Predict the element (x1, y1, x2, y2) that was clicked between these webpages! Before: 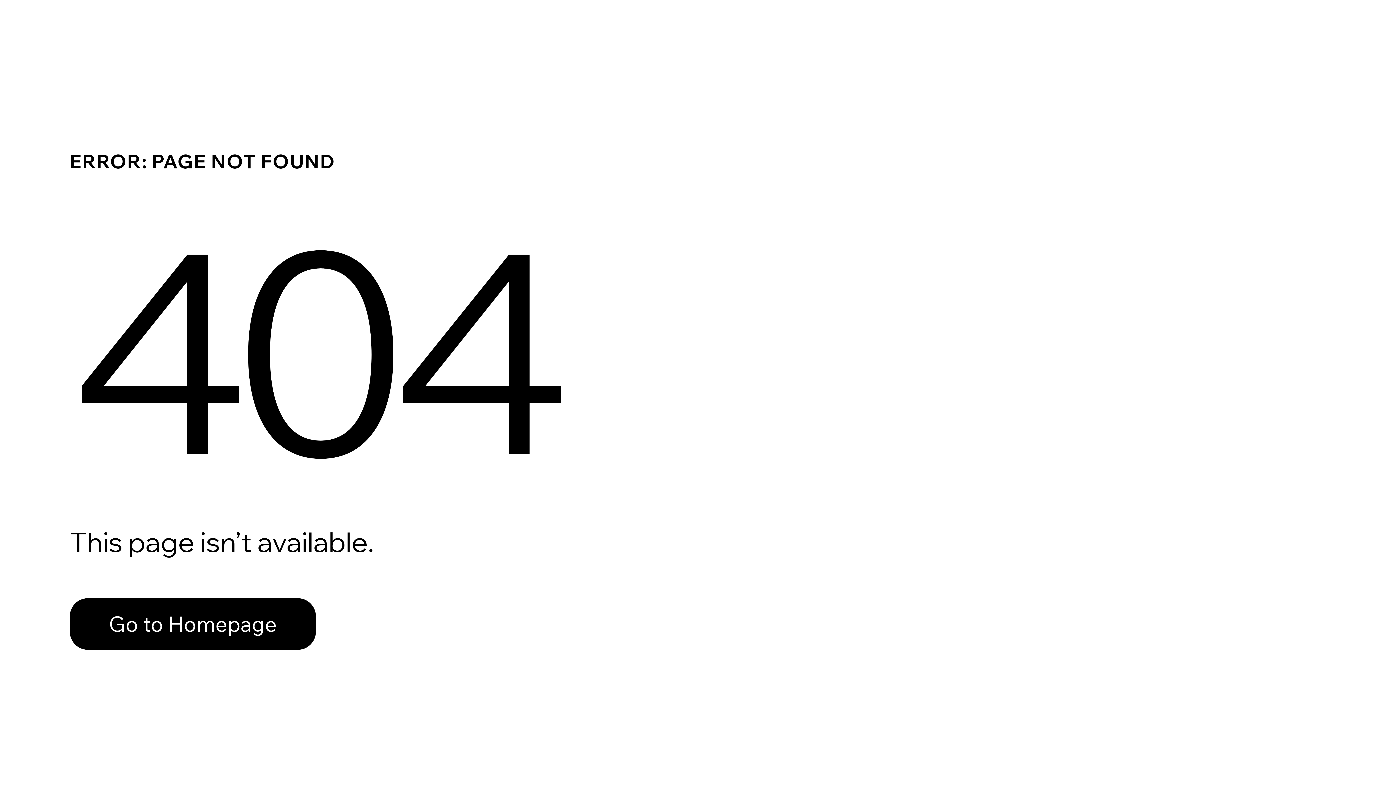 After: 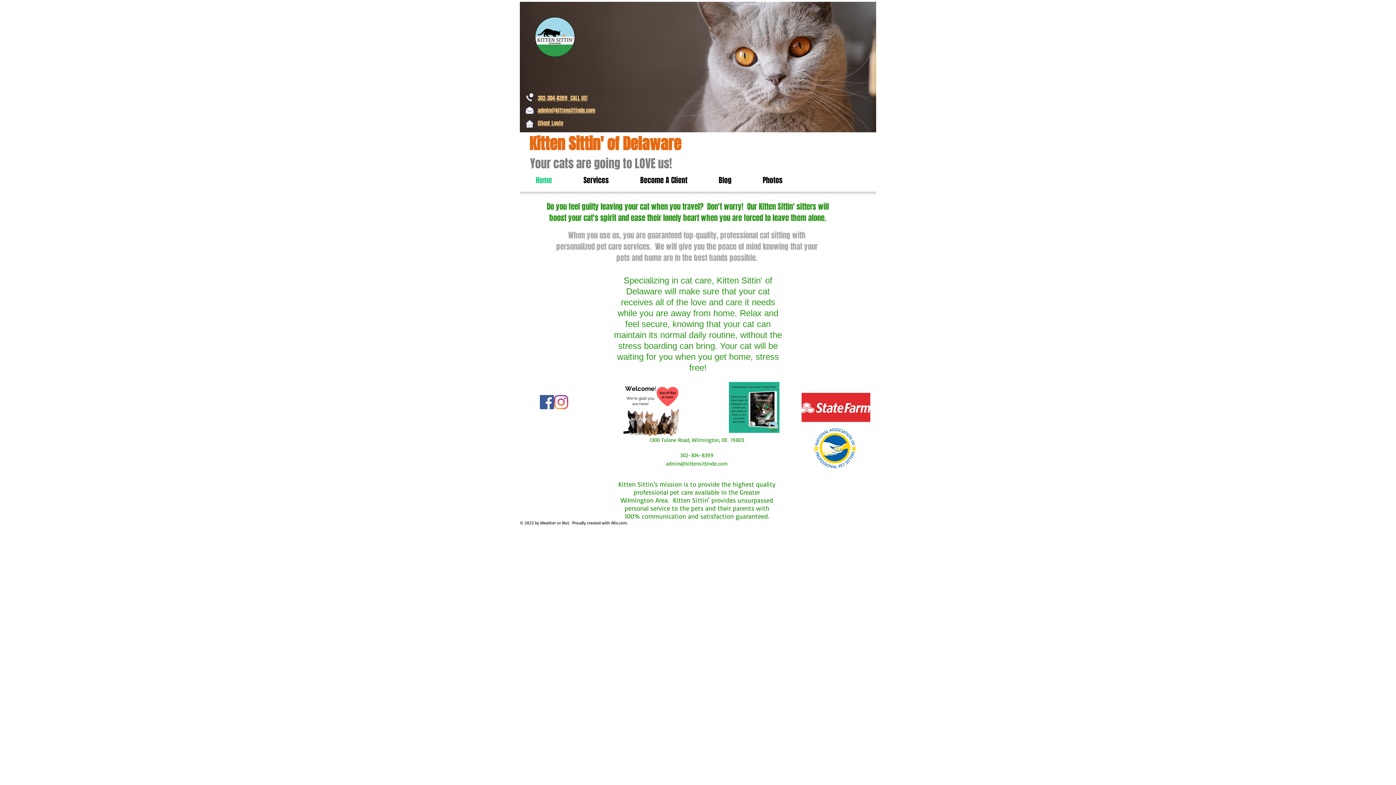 Action: label: Go to Homepage bbox: (69, 582, 768, 659)